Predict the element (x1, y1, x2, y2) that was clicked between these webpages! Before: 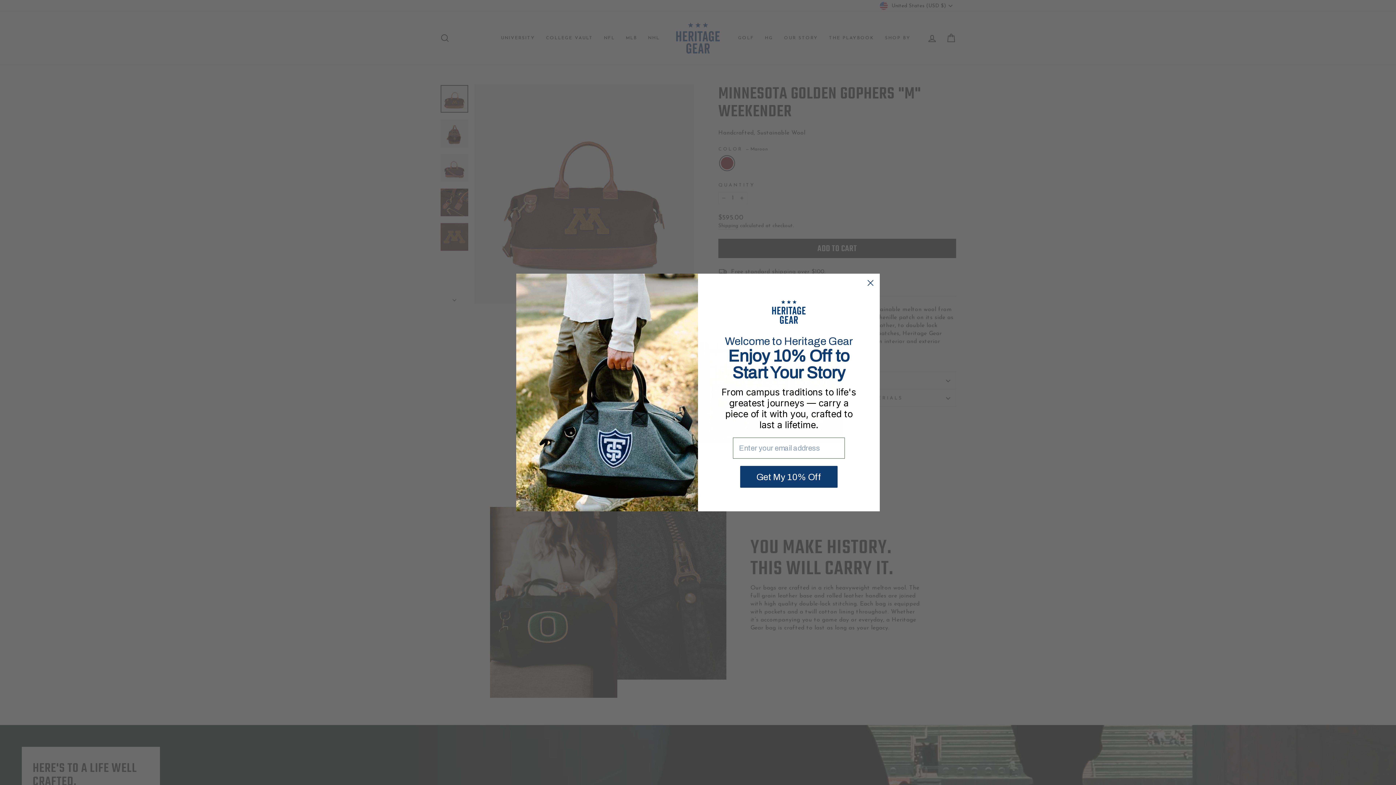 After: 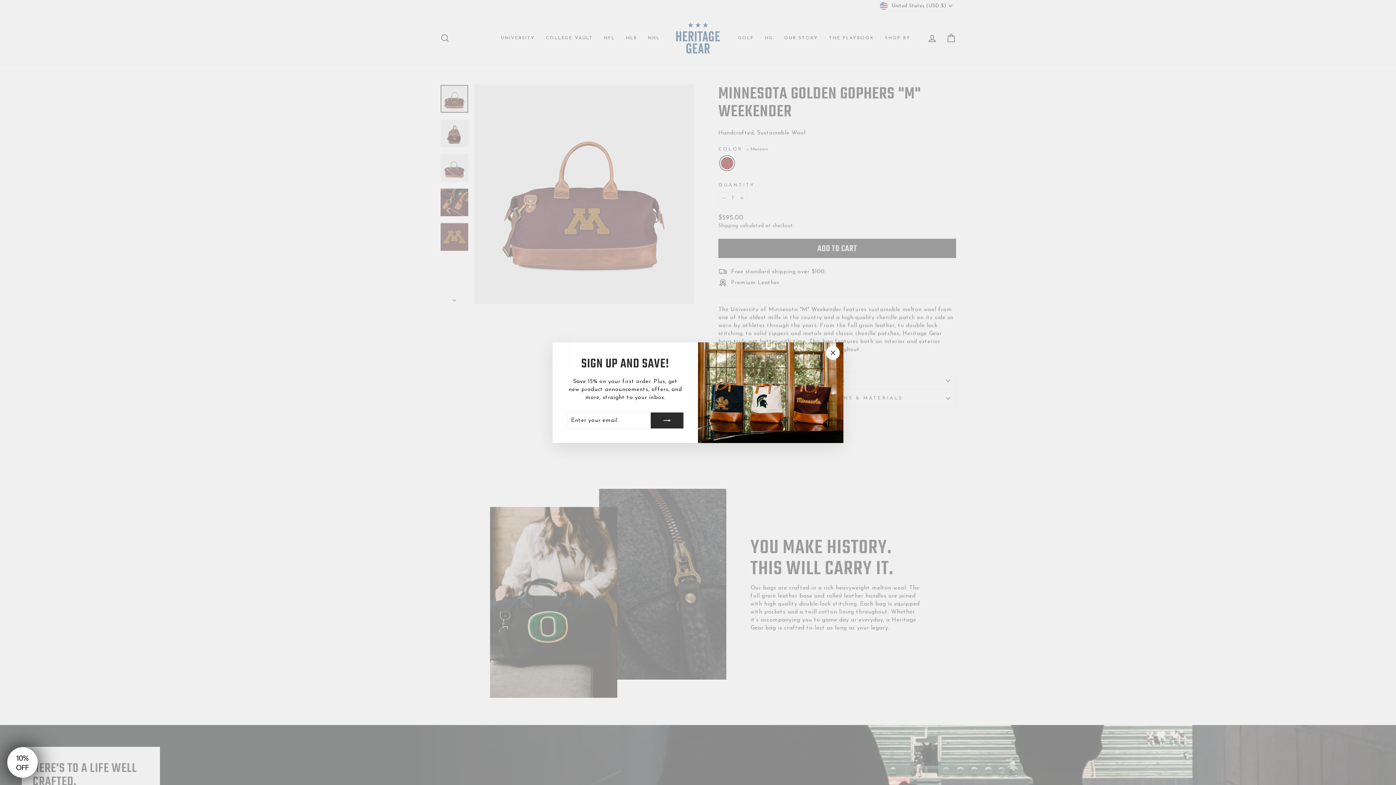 Action: bbox: (864, 302, 877, 315) label: Close dialog